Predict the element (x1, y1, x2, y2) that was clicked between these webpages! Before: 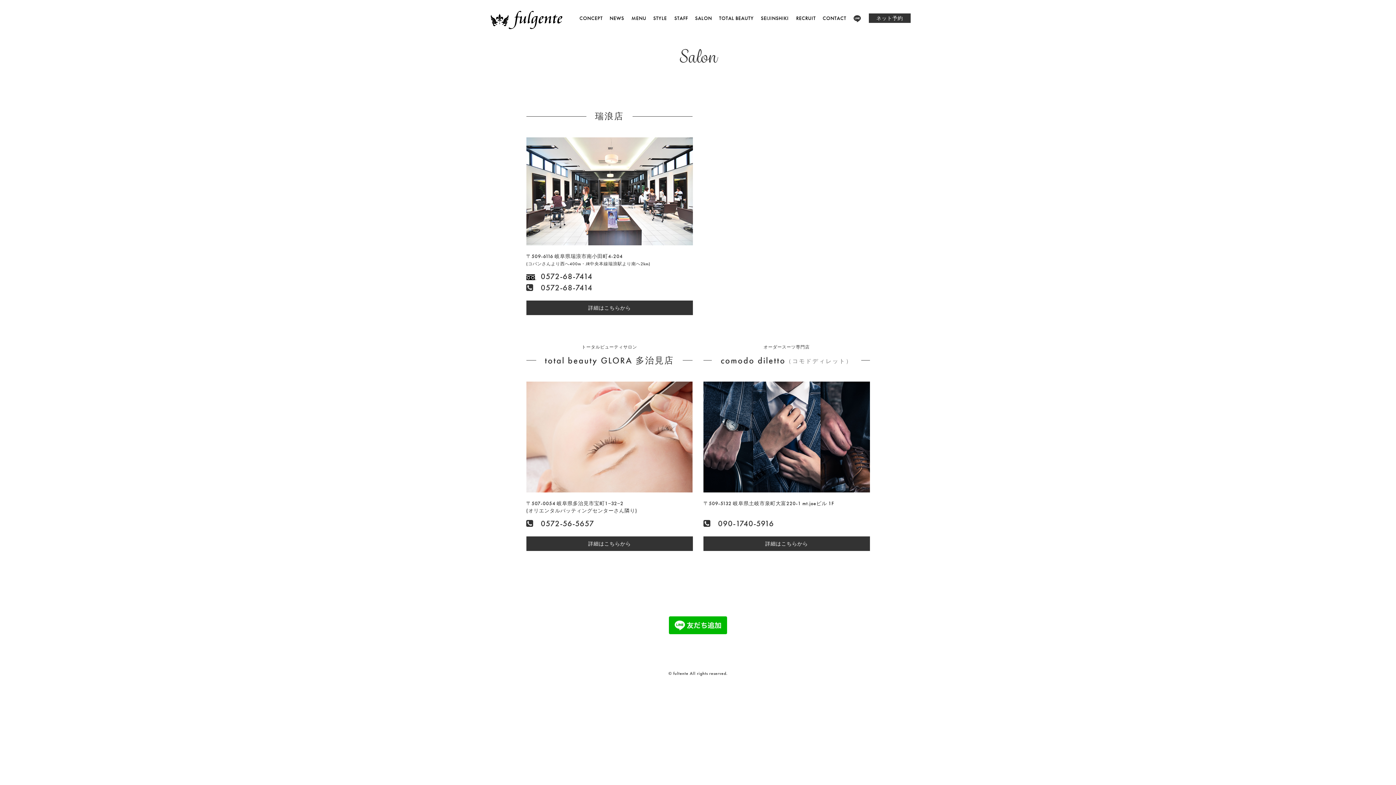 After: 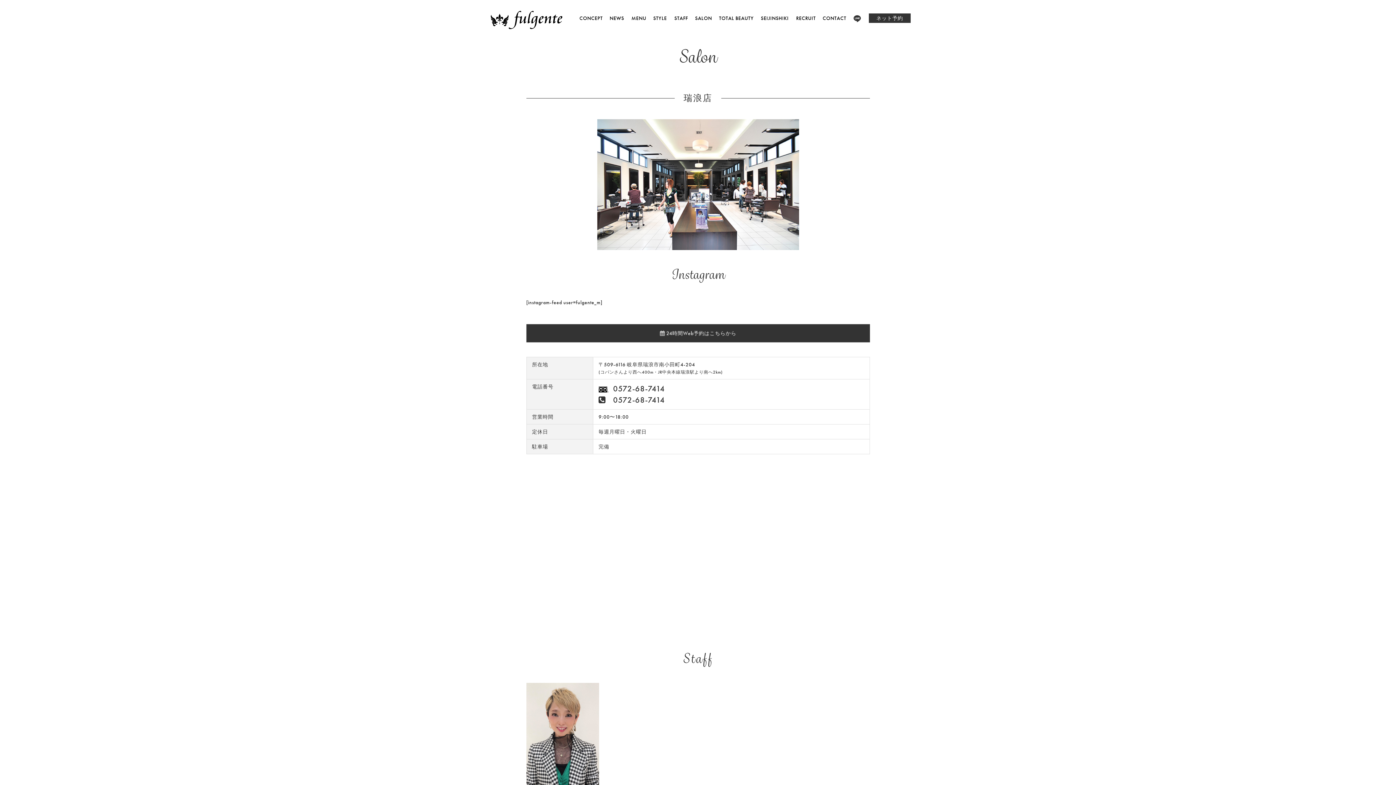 Action: label: 詳細はこちらから bbox: (526, 300, 692, 315)